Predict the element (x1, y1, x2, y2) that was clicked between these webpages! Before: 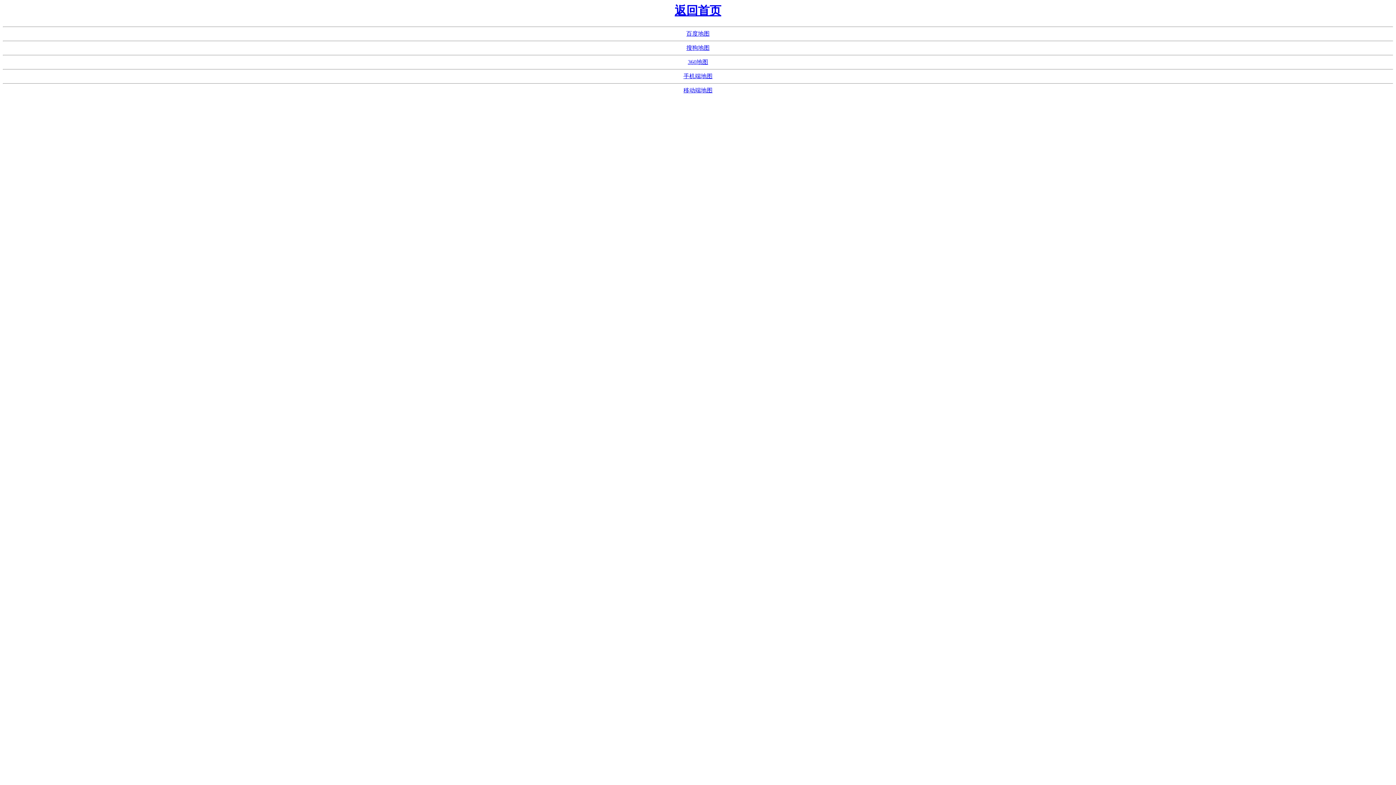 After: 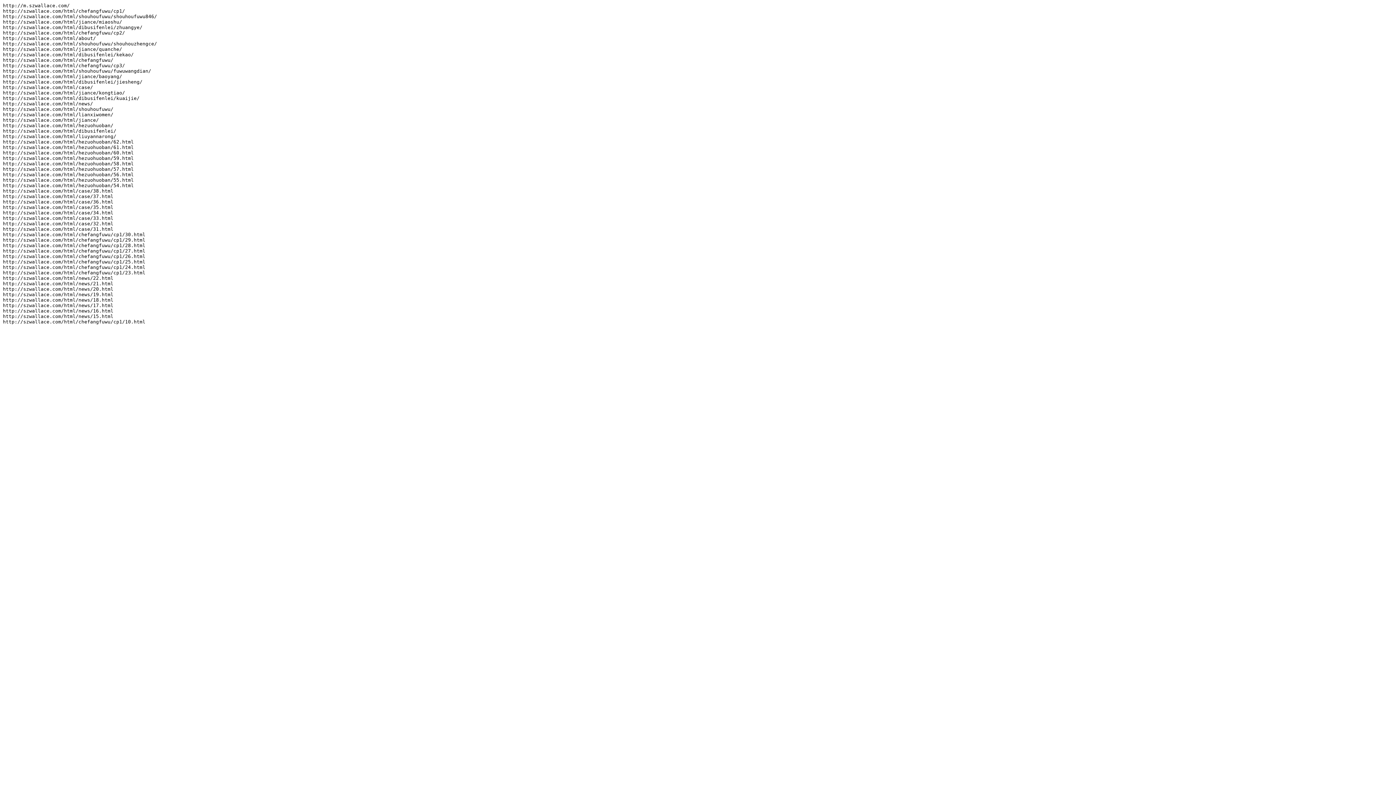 Action: bbox: (683, 73, 712, 79) label: 手机端地图